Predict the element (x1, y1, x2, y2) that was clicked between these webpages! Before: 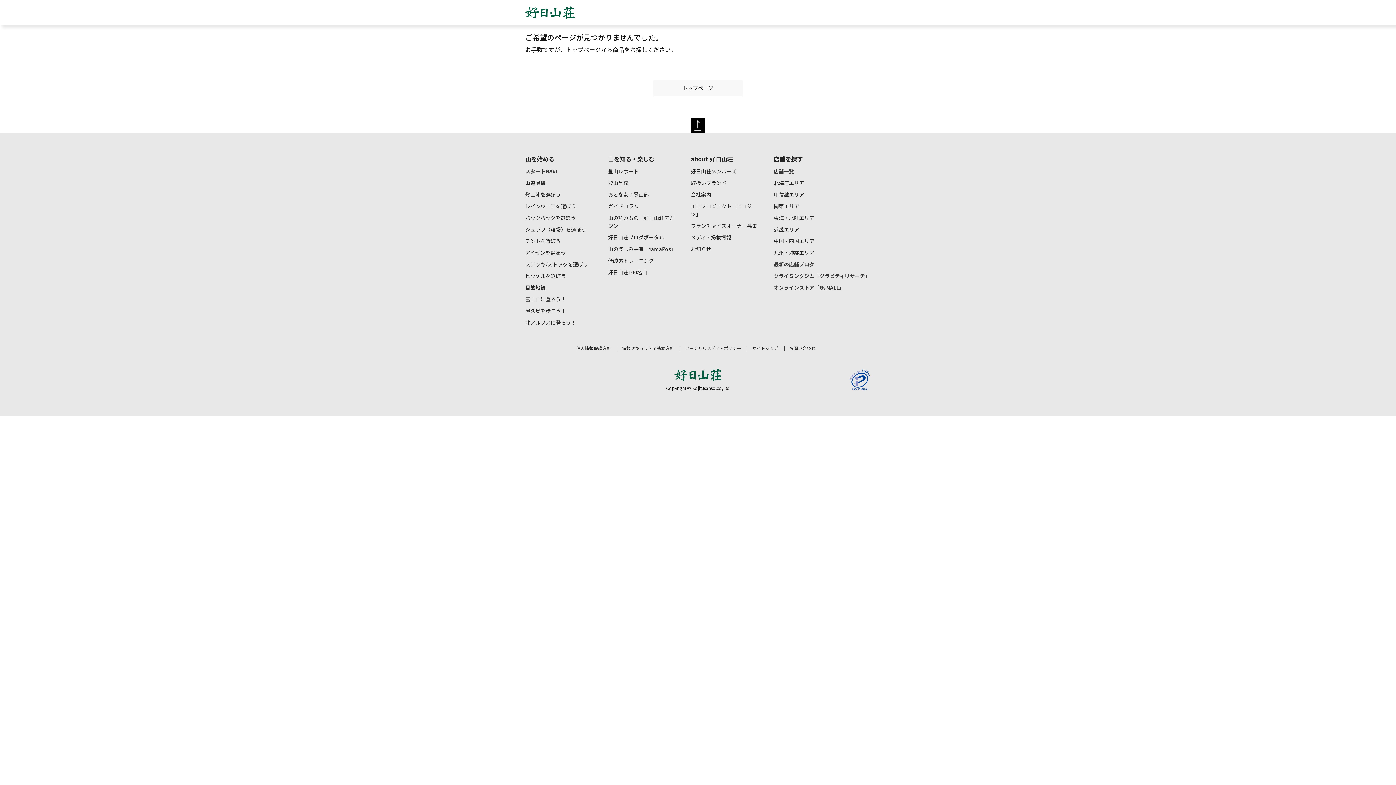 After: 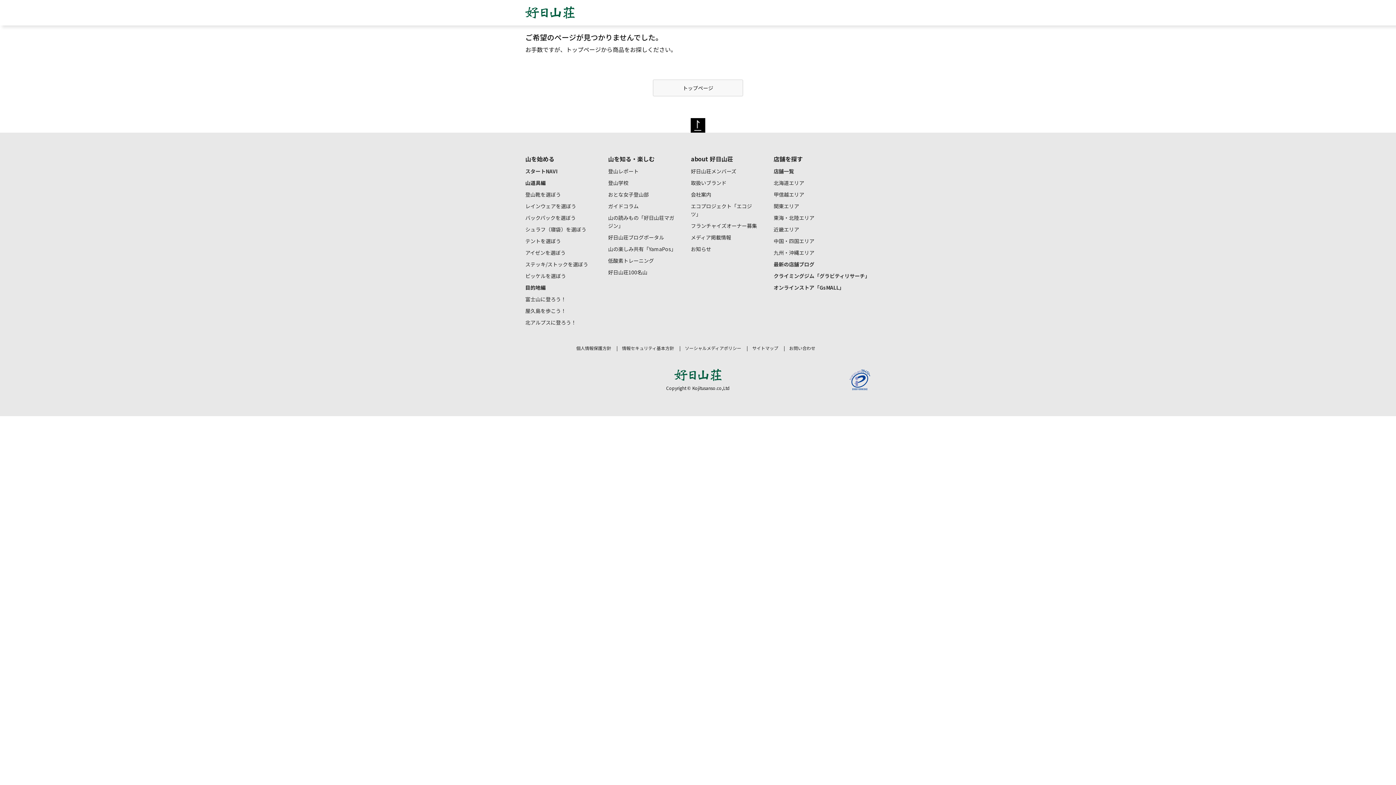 Action: bbox: (608, 233, 664, 241) label: 好日山荘ブログポータル